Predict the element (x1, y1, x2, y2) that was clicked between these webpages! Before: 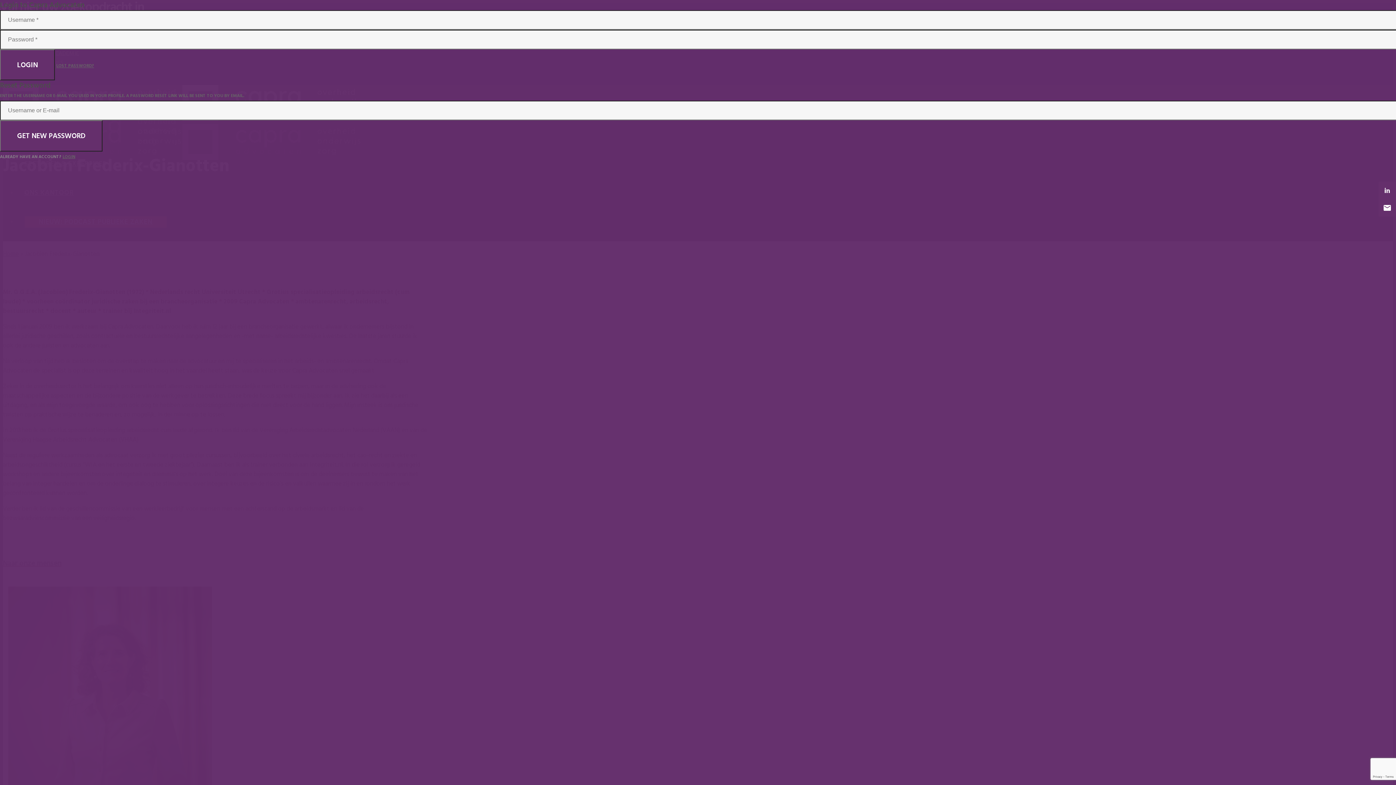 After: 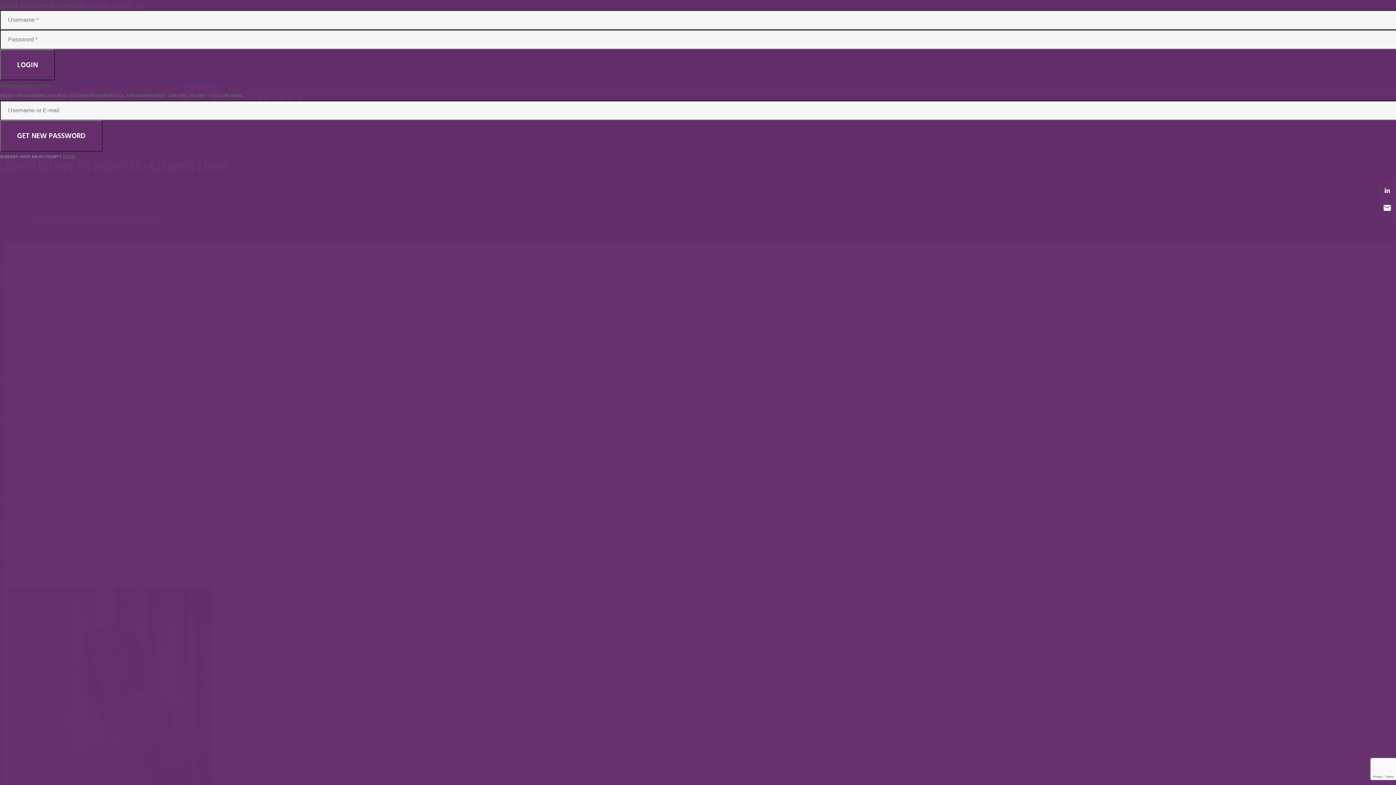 Action: label: LOST PASSWORD? bbox: (56, 62, 94, 69)